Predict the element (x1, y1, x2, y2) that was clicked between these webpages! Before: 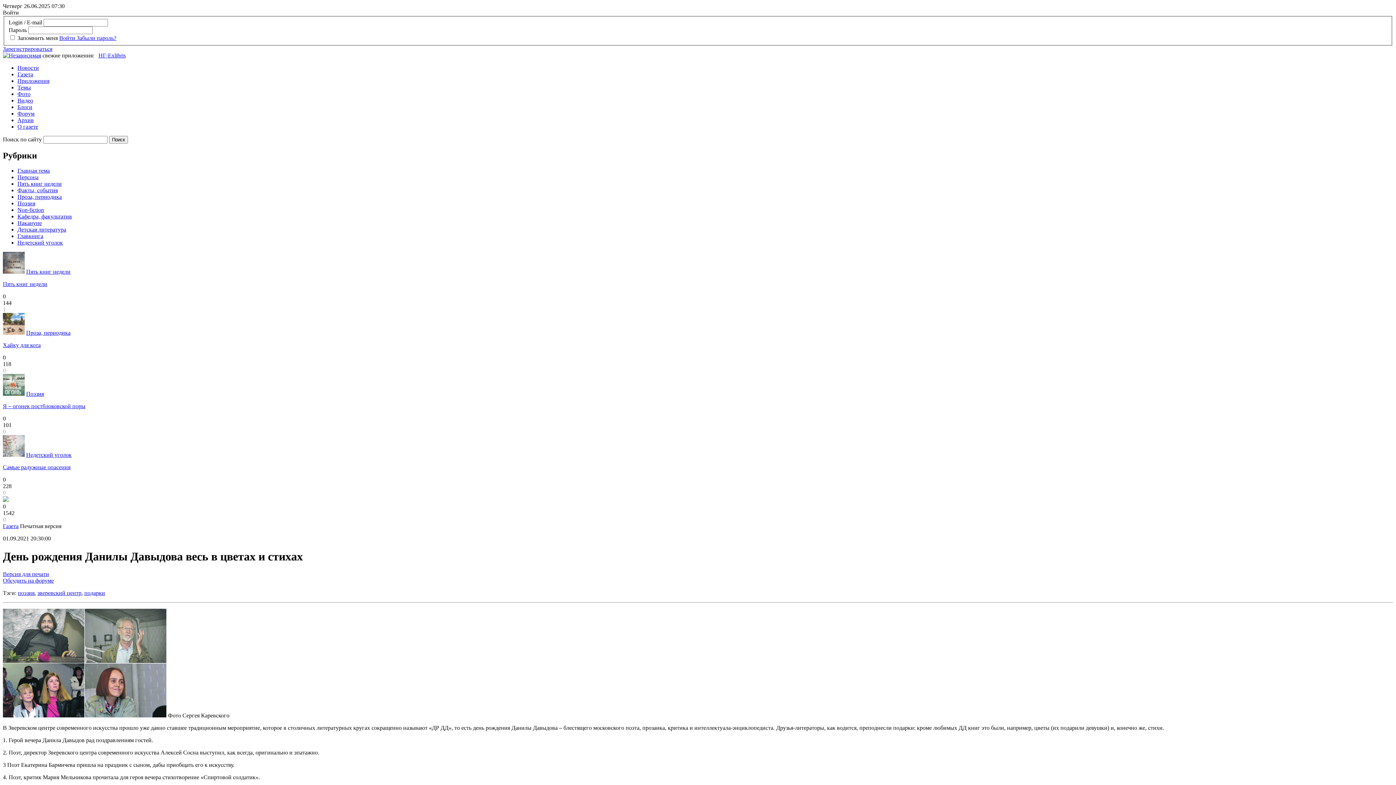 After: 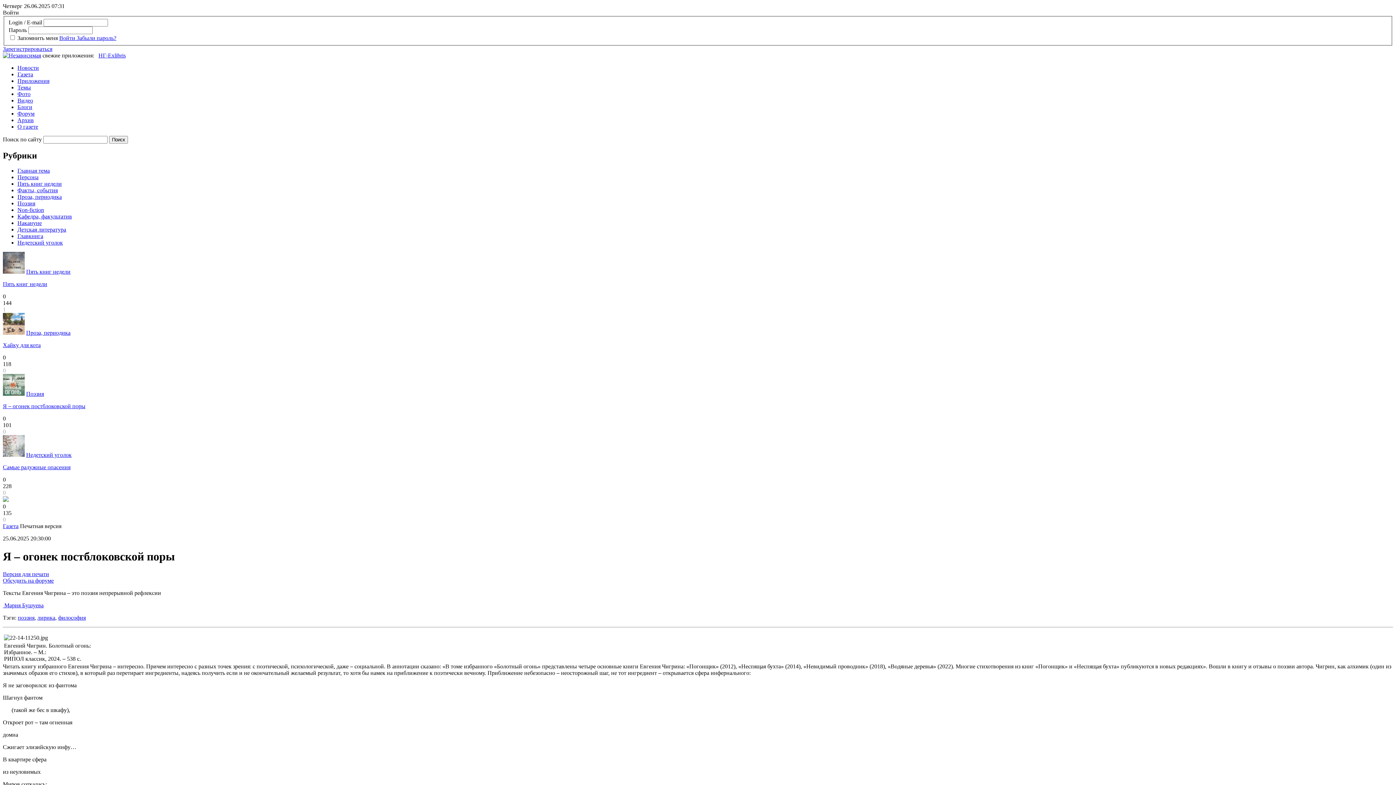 Action: bbox: (2, 403, 85, 409) label: Я – огонек постблоковской поры